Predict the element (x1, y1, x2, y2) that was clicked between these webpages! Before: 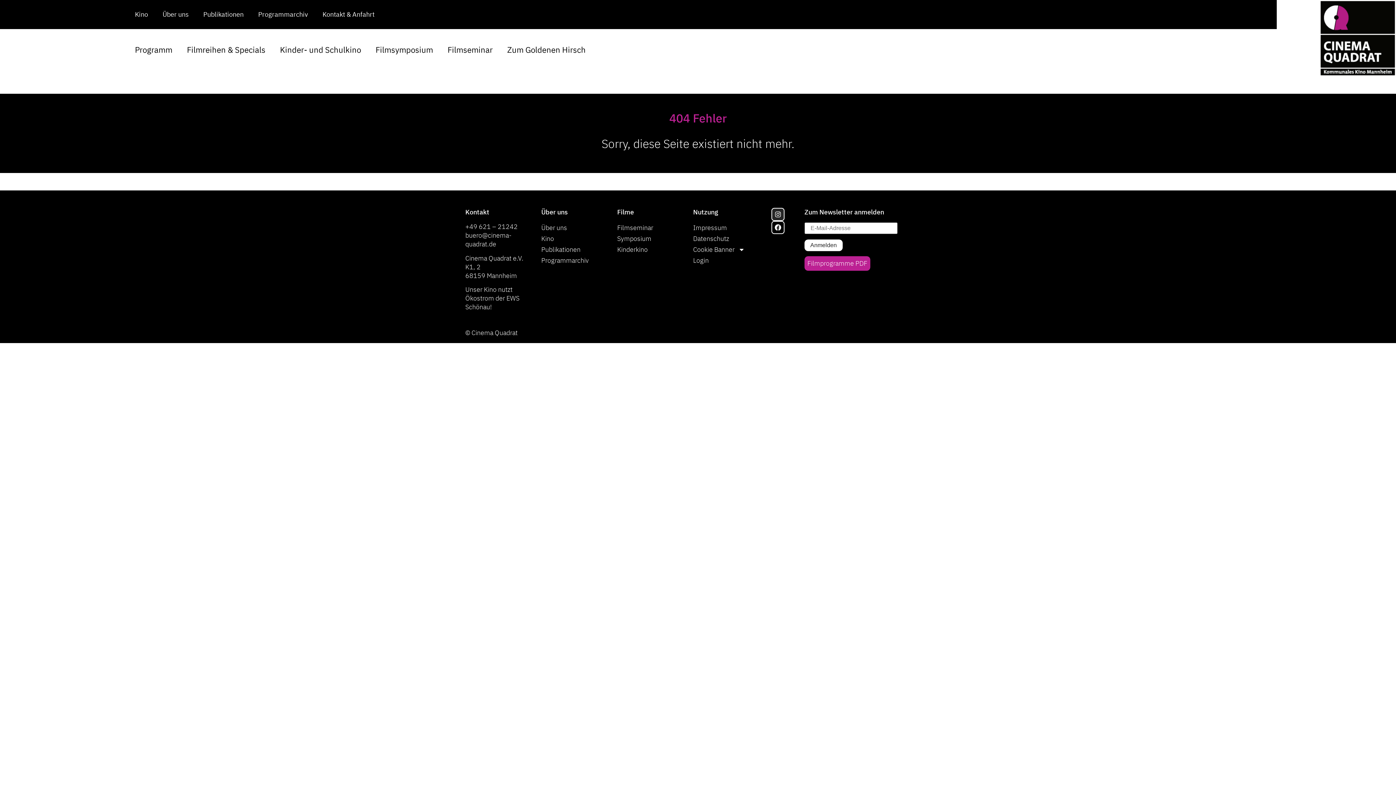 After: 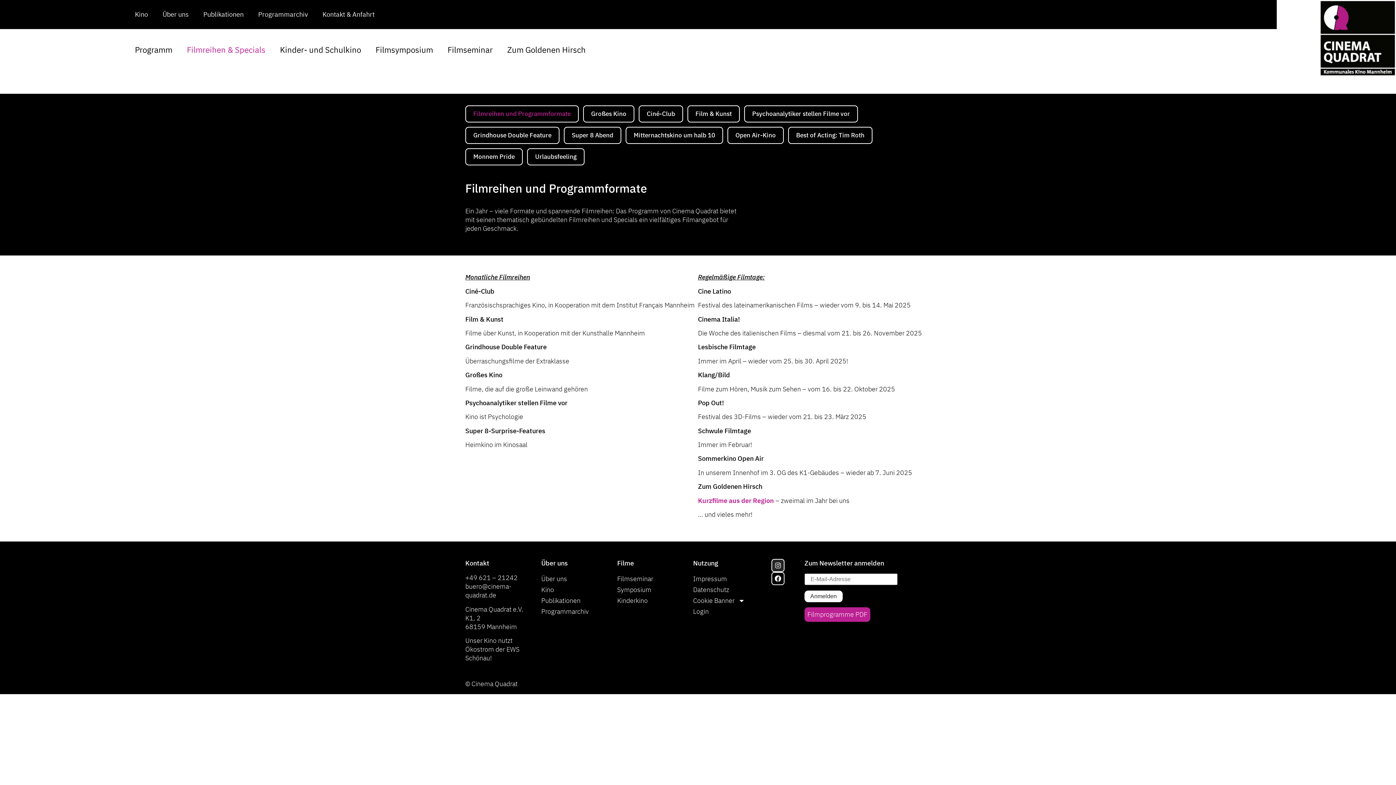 Action: label: Filmreihen & Specials bbox: (179, 40, 272, 58)